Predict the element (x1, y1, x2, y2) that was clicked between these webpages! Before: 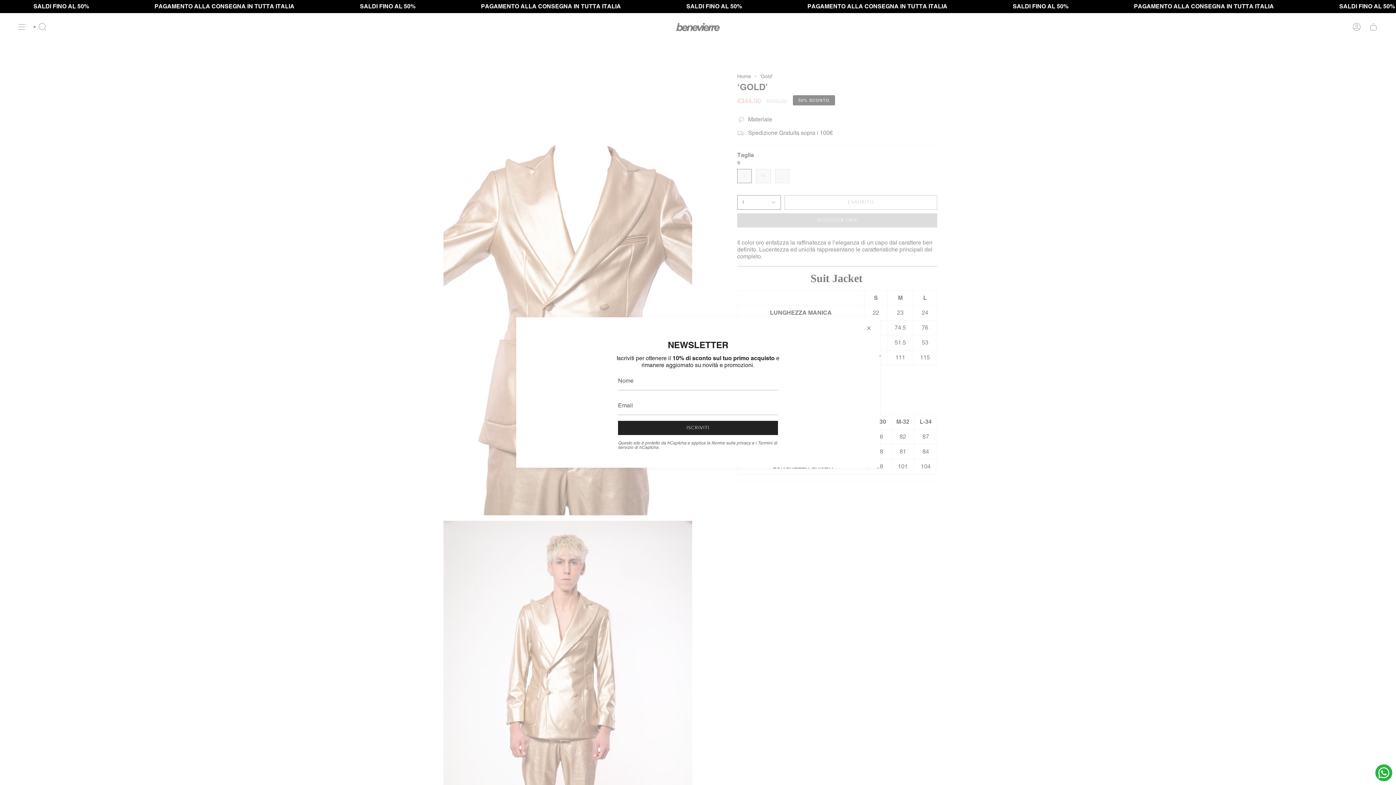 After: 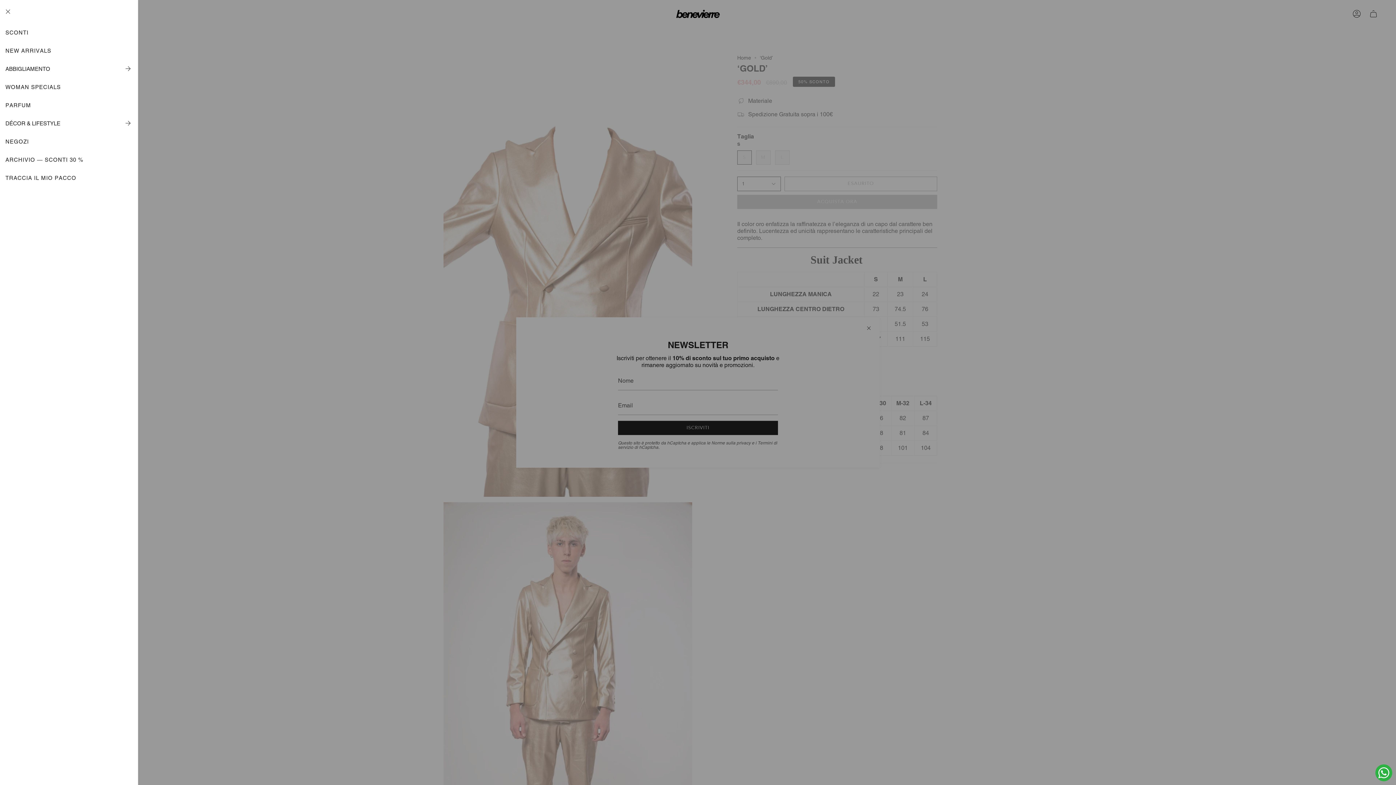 Action: label: Mostra menu bbox: (14, 18, 29, 35)